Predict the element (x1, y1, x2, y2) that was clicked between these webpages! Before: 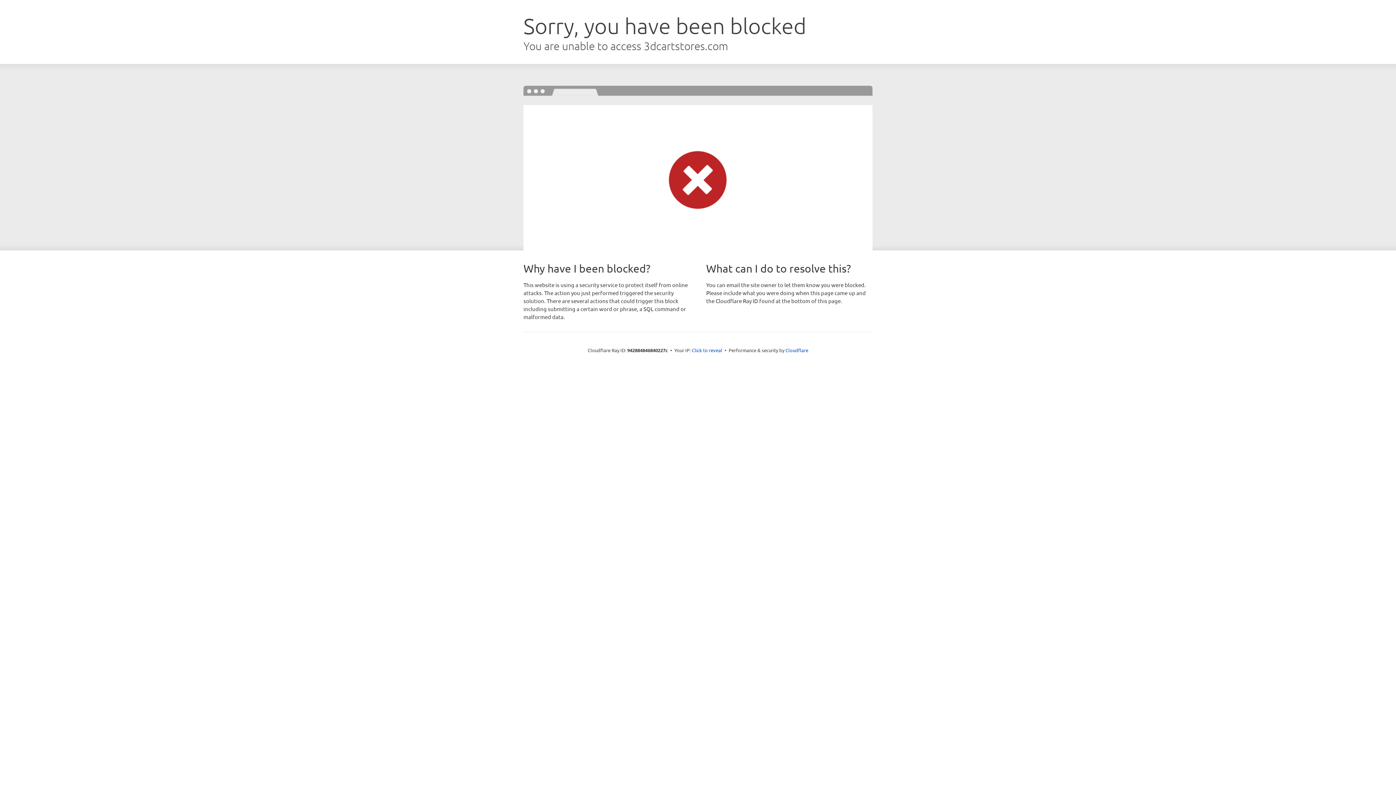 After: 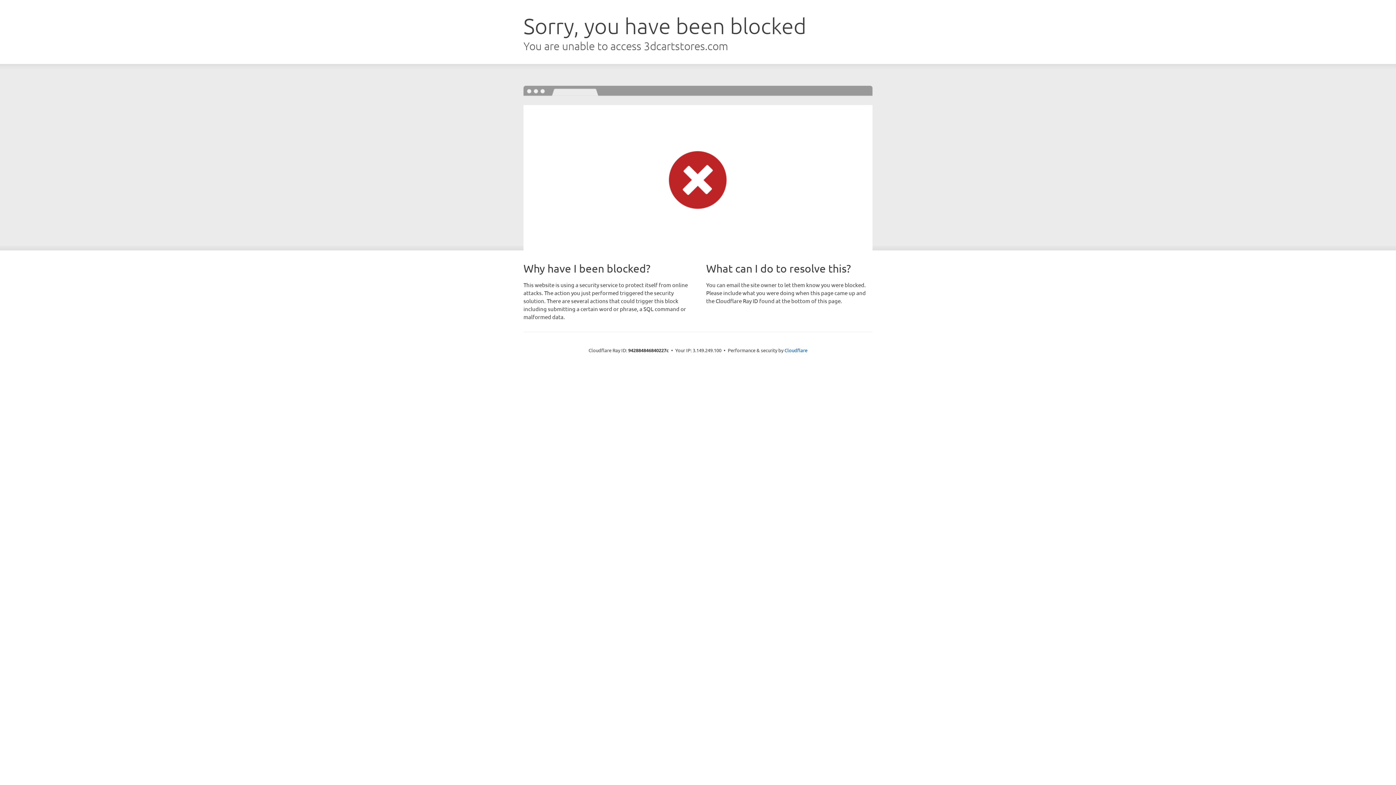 Action: bbox: (692, 346, 722, 353) label: Click to reveal